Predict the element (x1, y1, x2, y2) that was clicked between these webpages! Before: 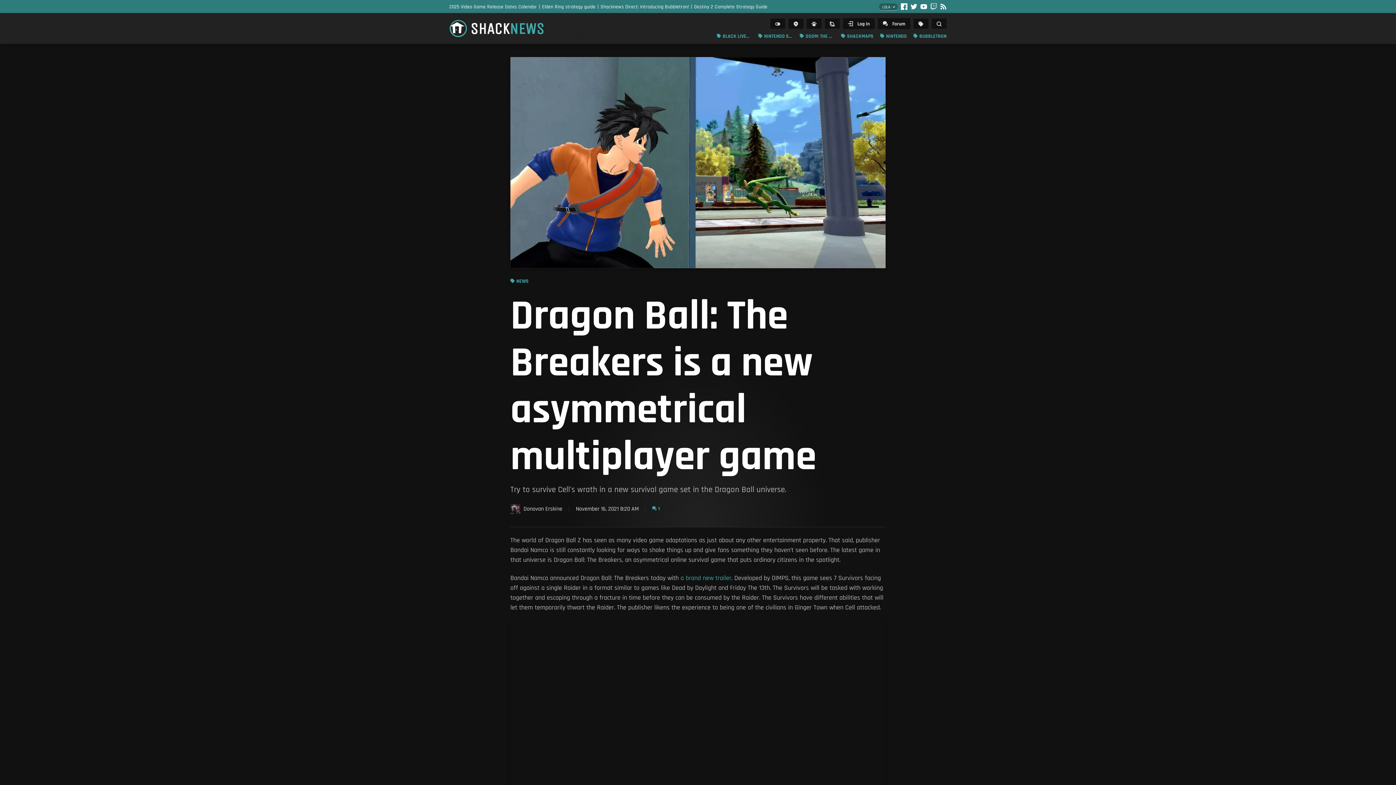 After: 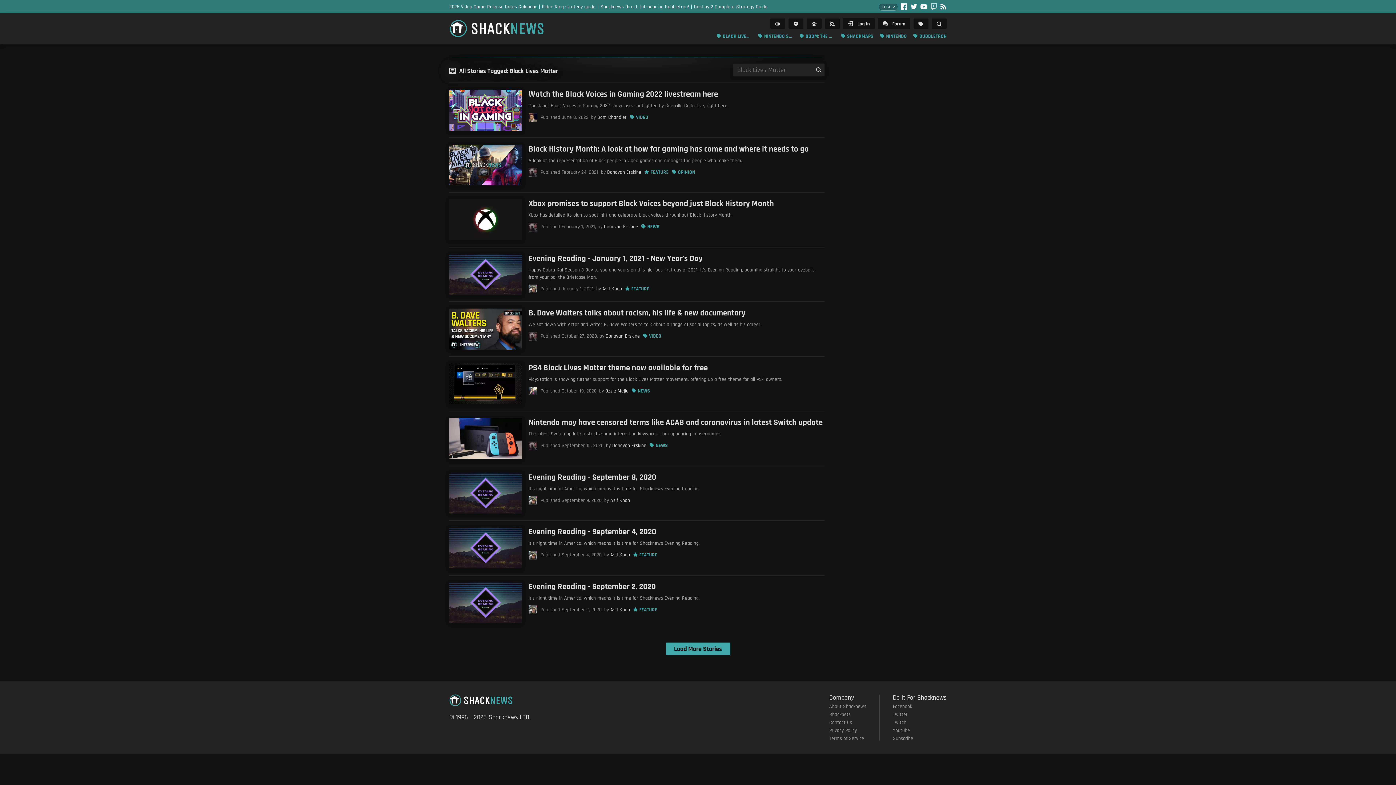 Action: label: BLACK LIVES MATTER bbox: (716, 32, 751, 40)